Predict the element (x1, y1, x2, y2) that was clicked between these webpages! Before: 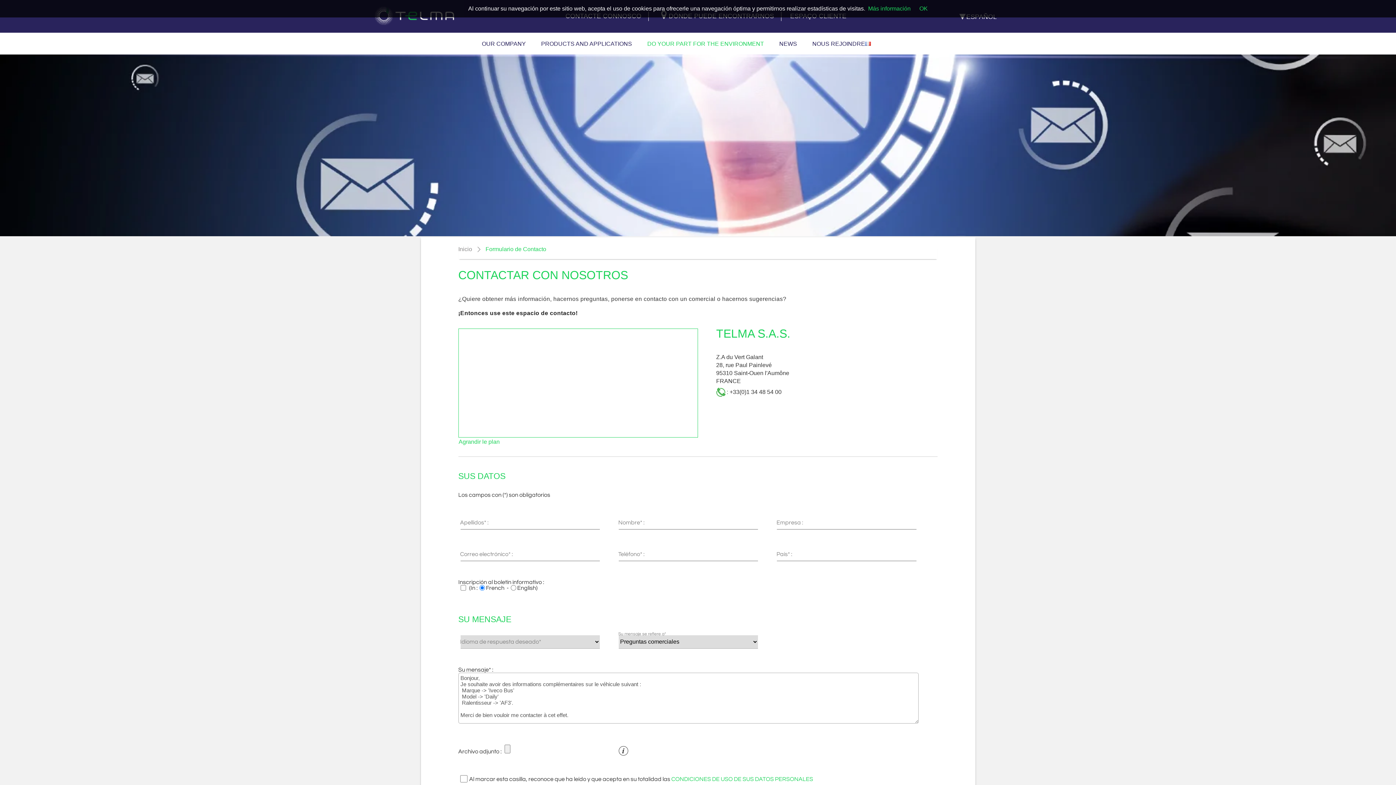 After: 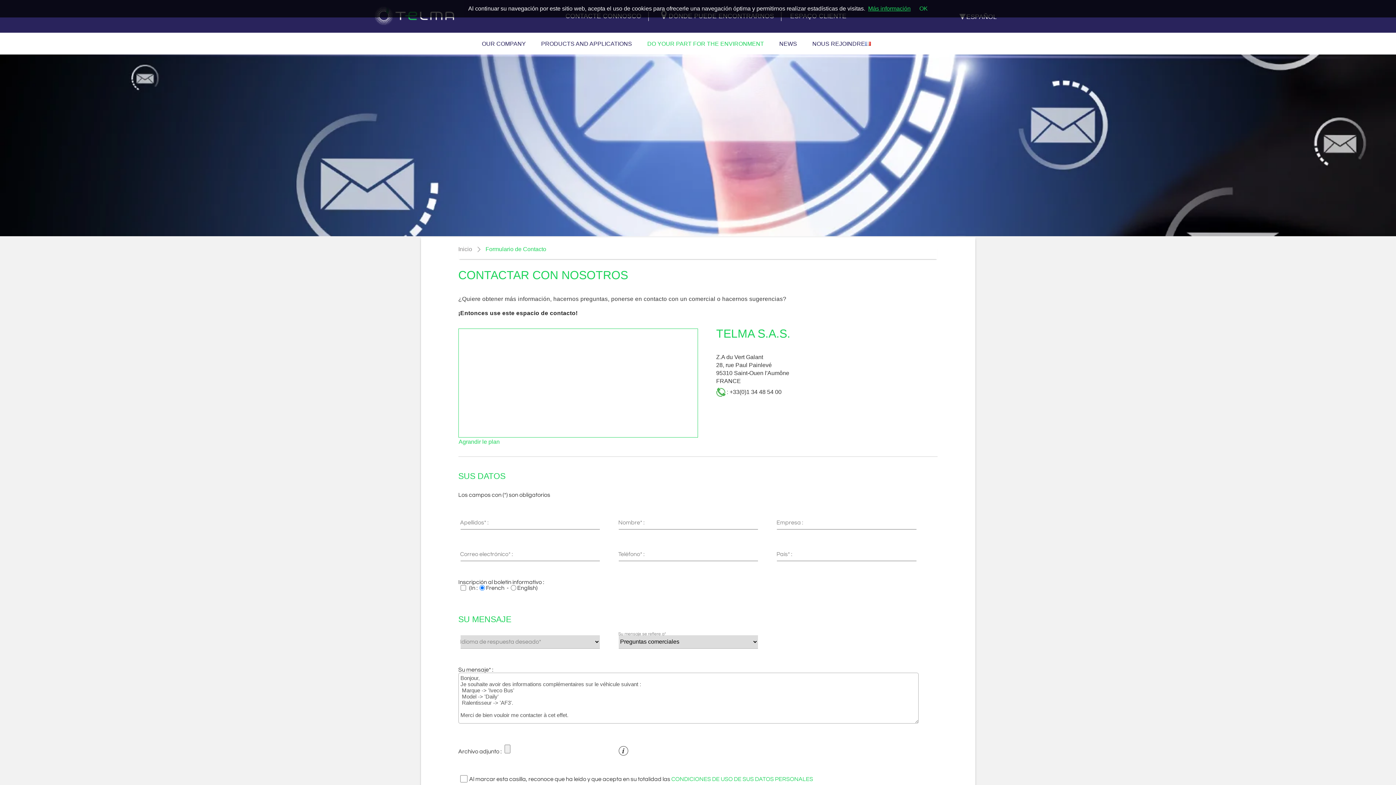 Action: bbox: (868, 5, 910, 11) label: Más información